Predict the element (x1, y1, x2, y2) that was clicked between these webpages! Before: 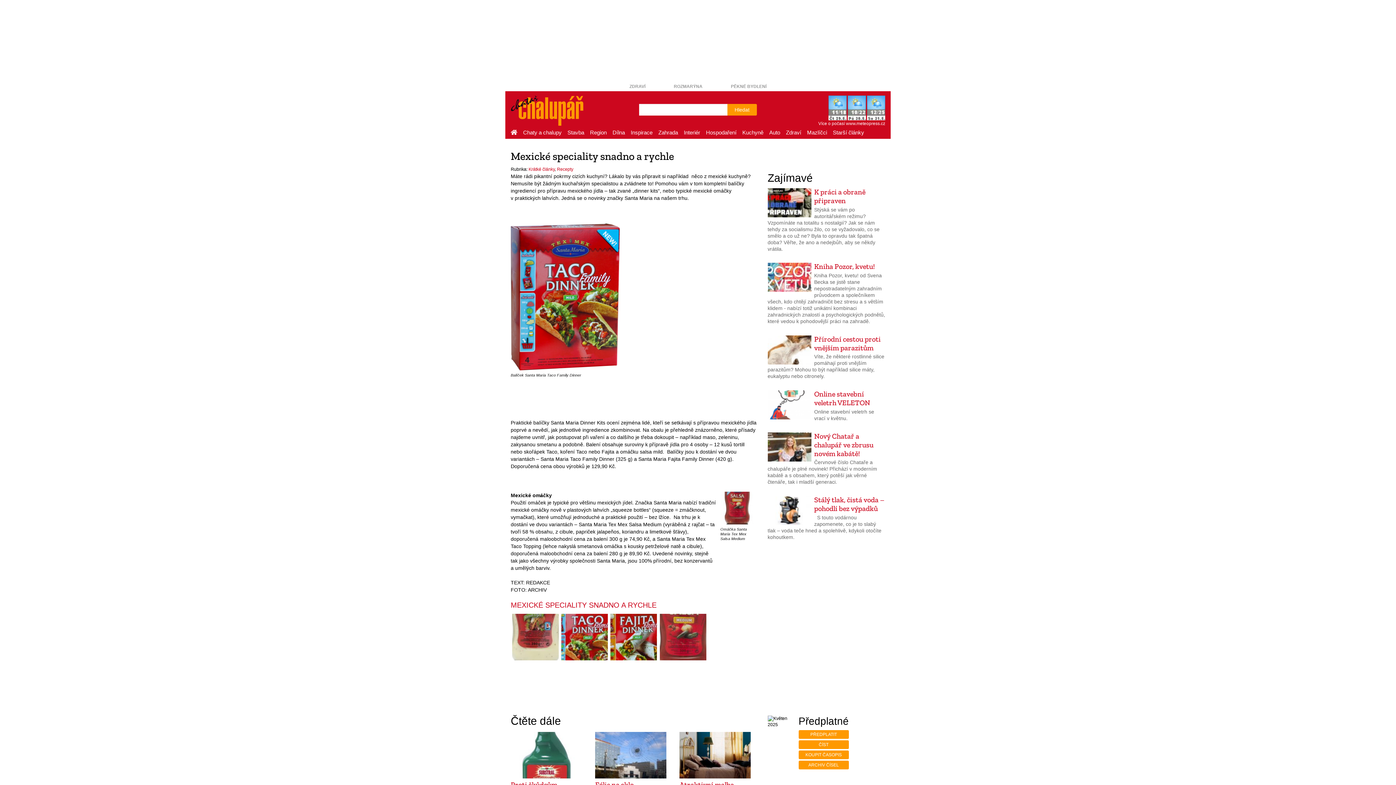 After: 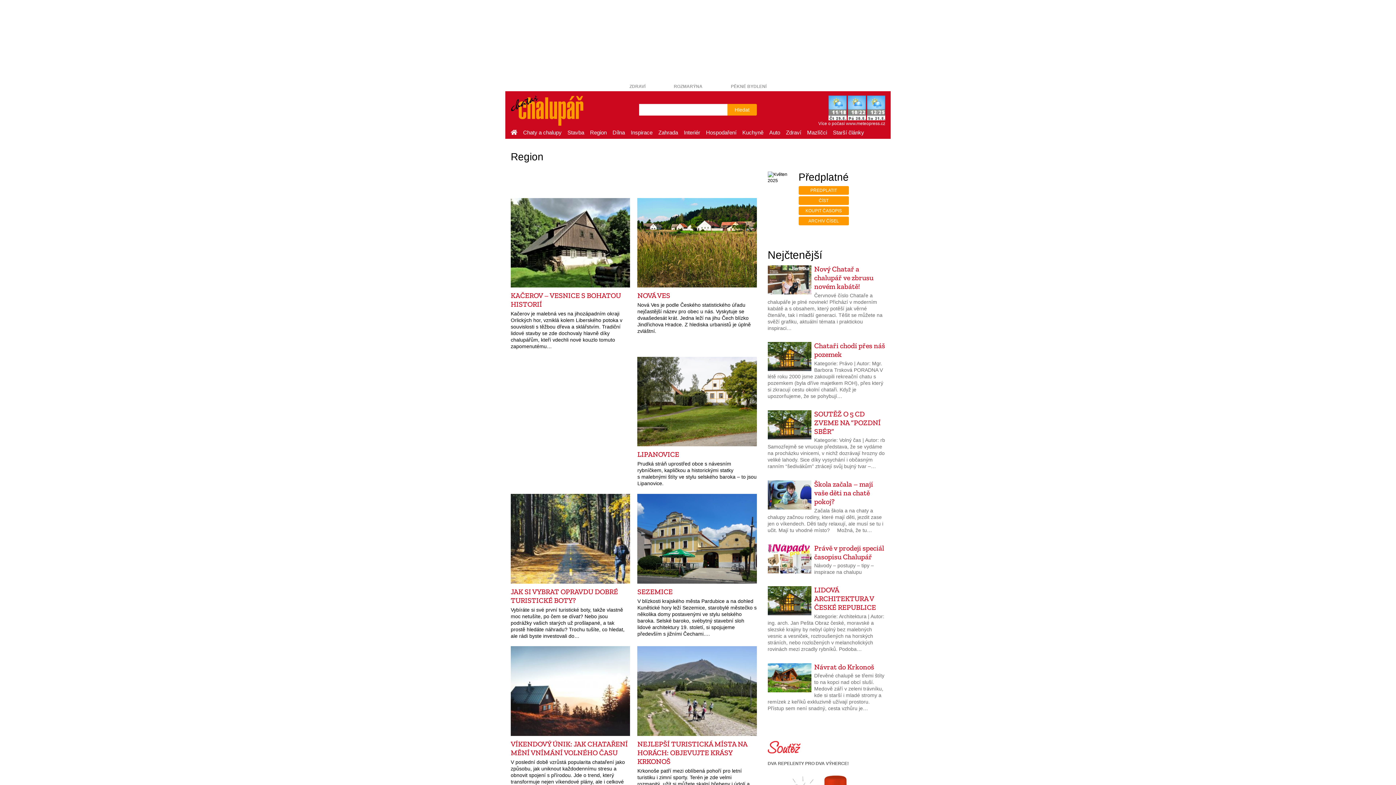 Action: bbox: (587, 127, 609, 138) label: Region